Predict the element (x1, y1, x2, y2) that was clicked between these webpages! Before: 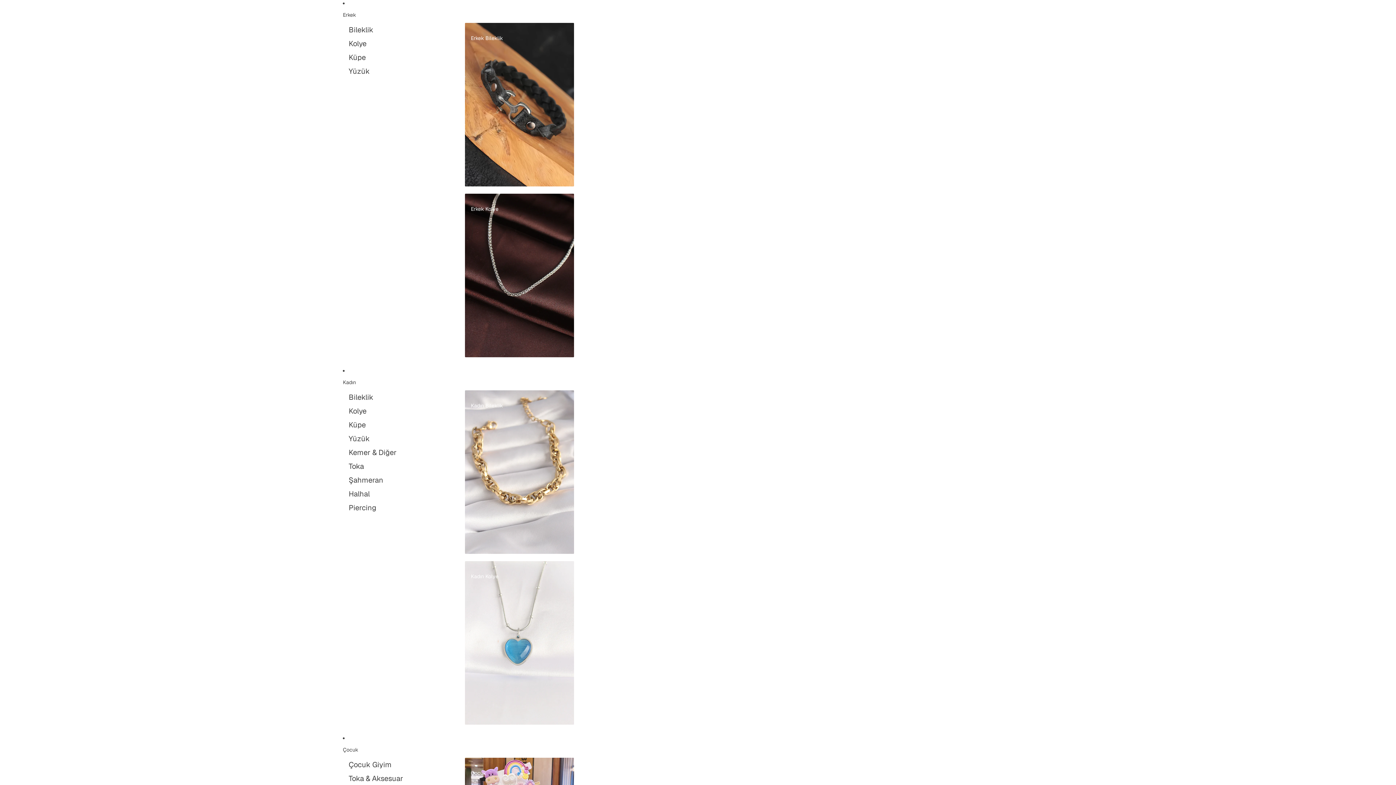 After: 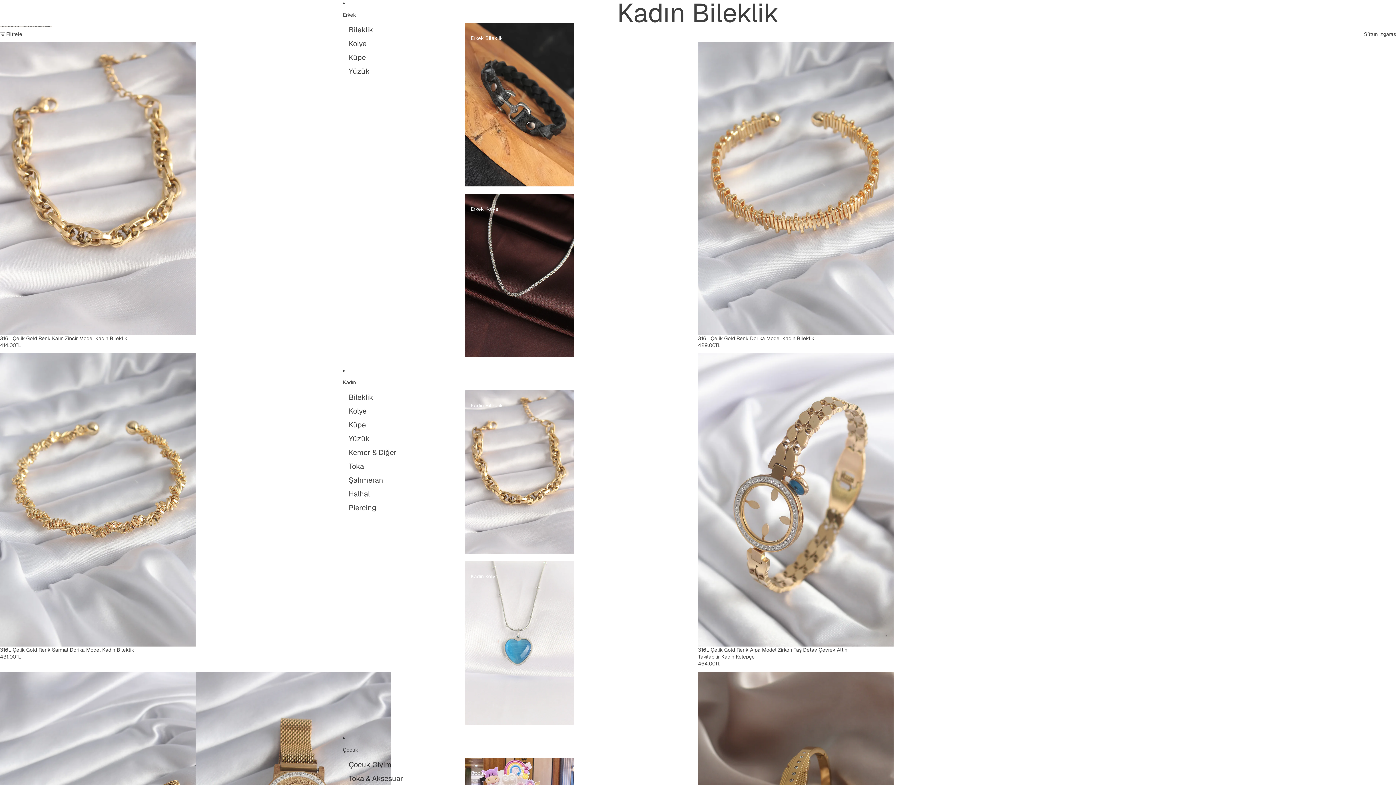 Action: bbox: (348, 390, 373, 404) label: Bileklik